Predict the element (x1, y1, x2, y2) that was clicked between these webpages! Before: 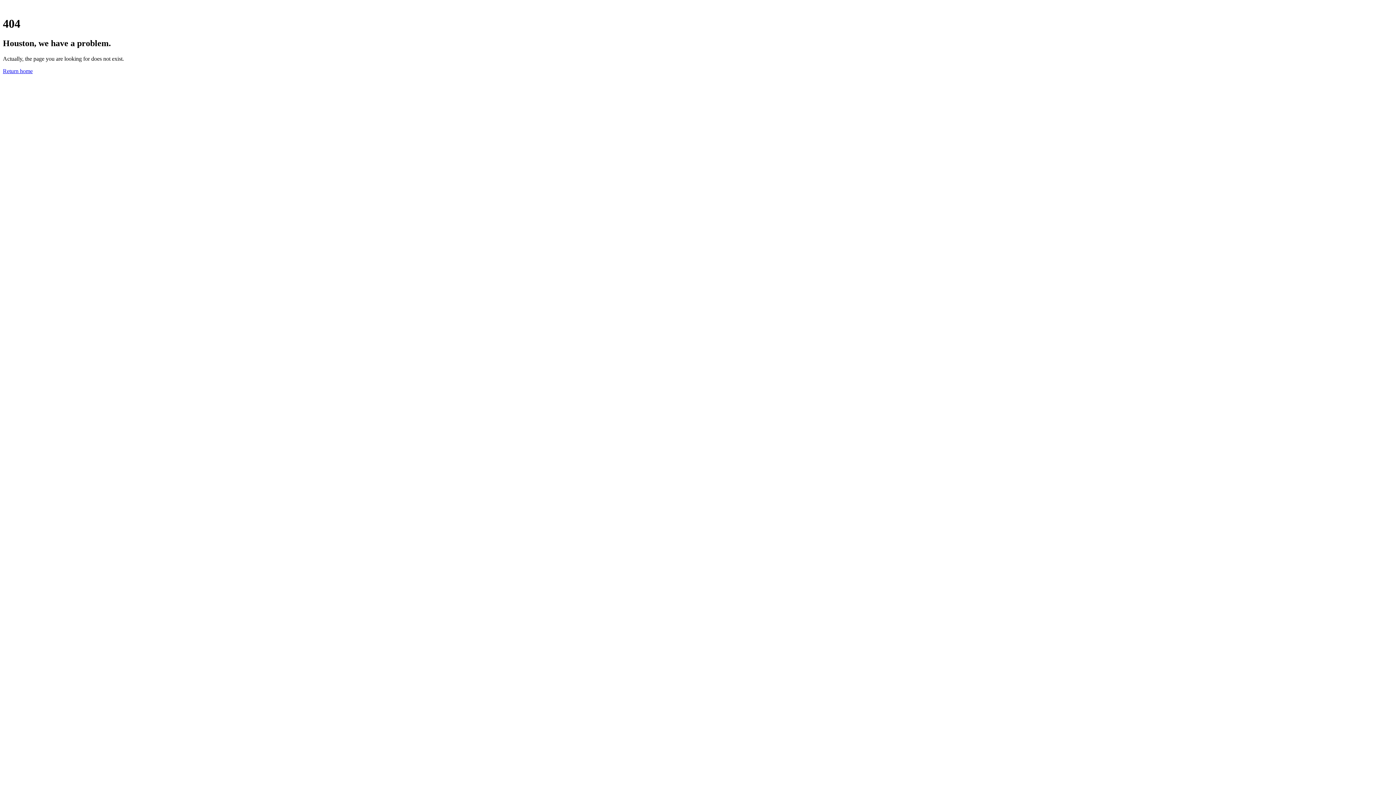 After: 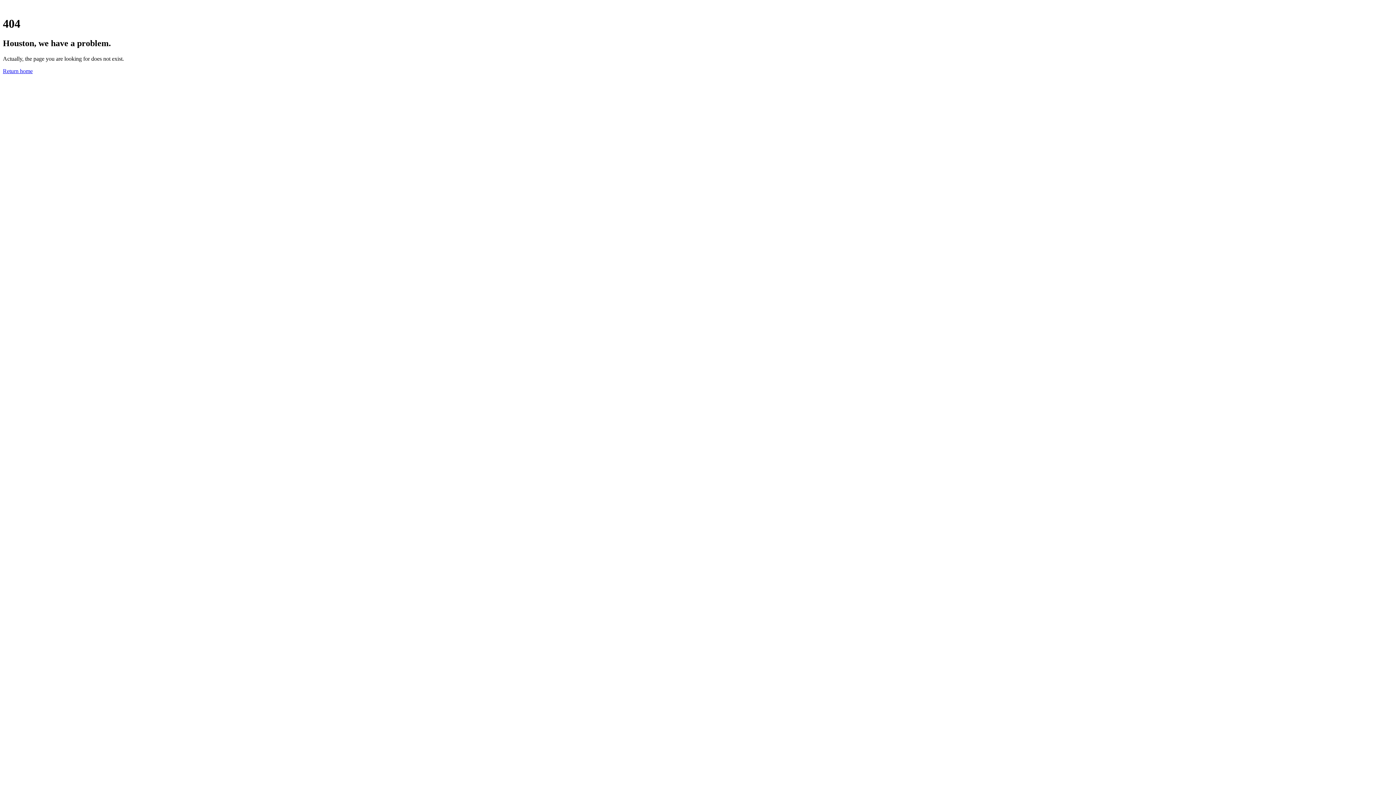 Action: label: Return home bbox: (2, 67, 32, 74)